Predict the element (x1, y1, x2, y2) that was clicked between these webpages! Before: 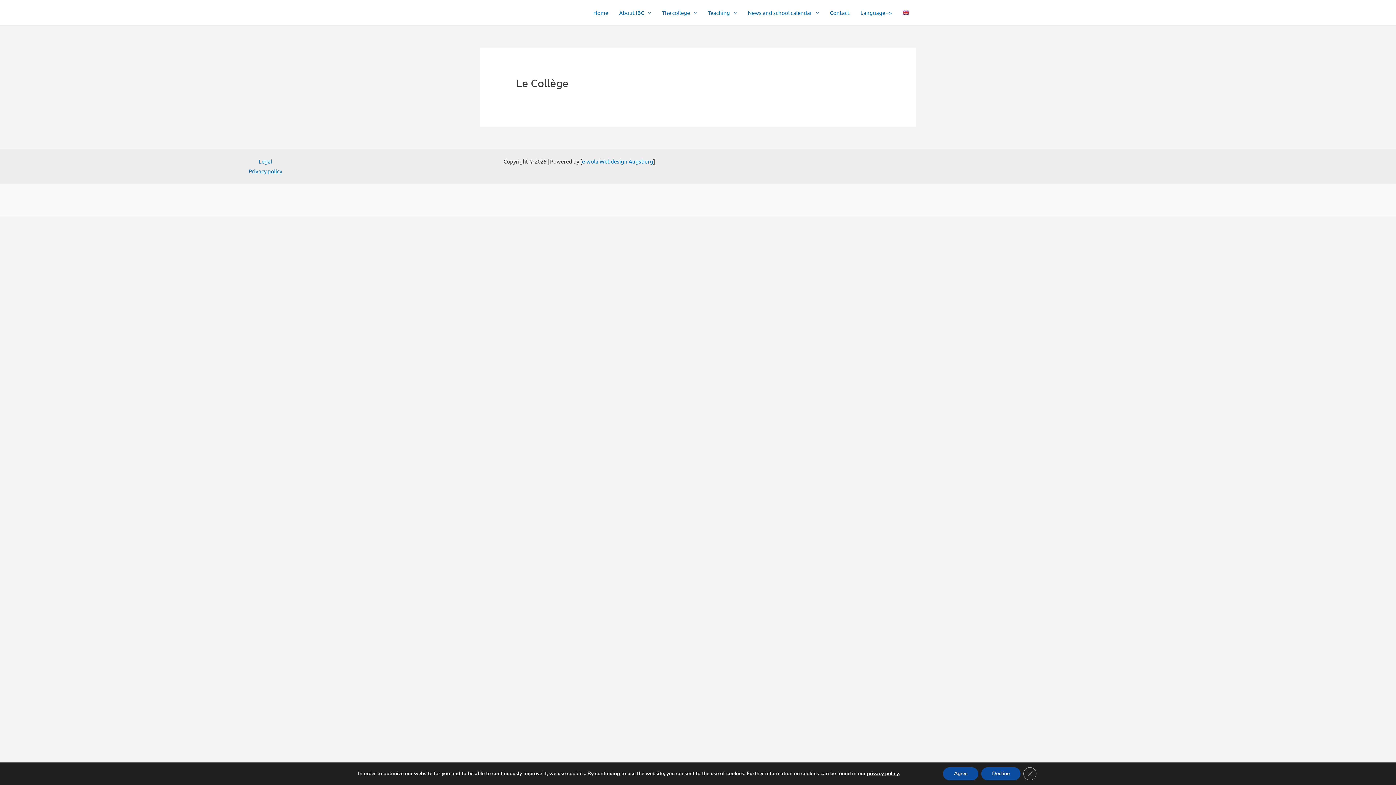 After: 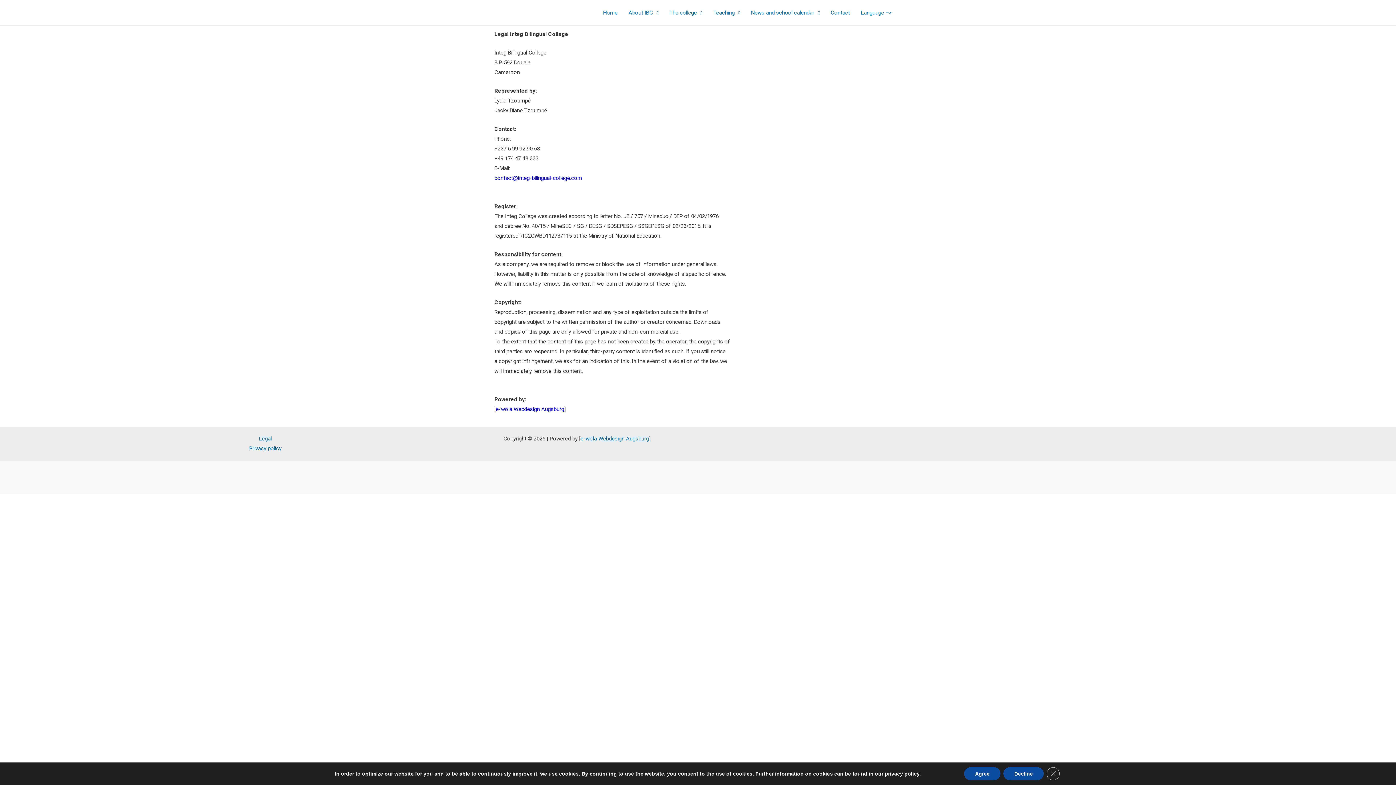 Action: bbox: (258, 156, 272, 166) label: Legal